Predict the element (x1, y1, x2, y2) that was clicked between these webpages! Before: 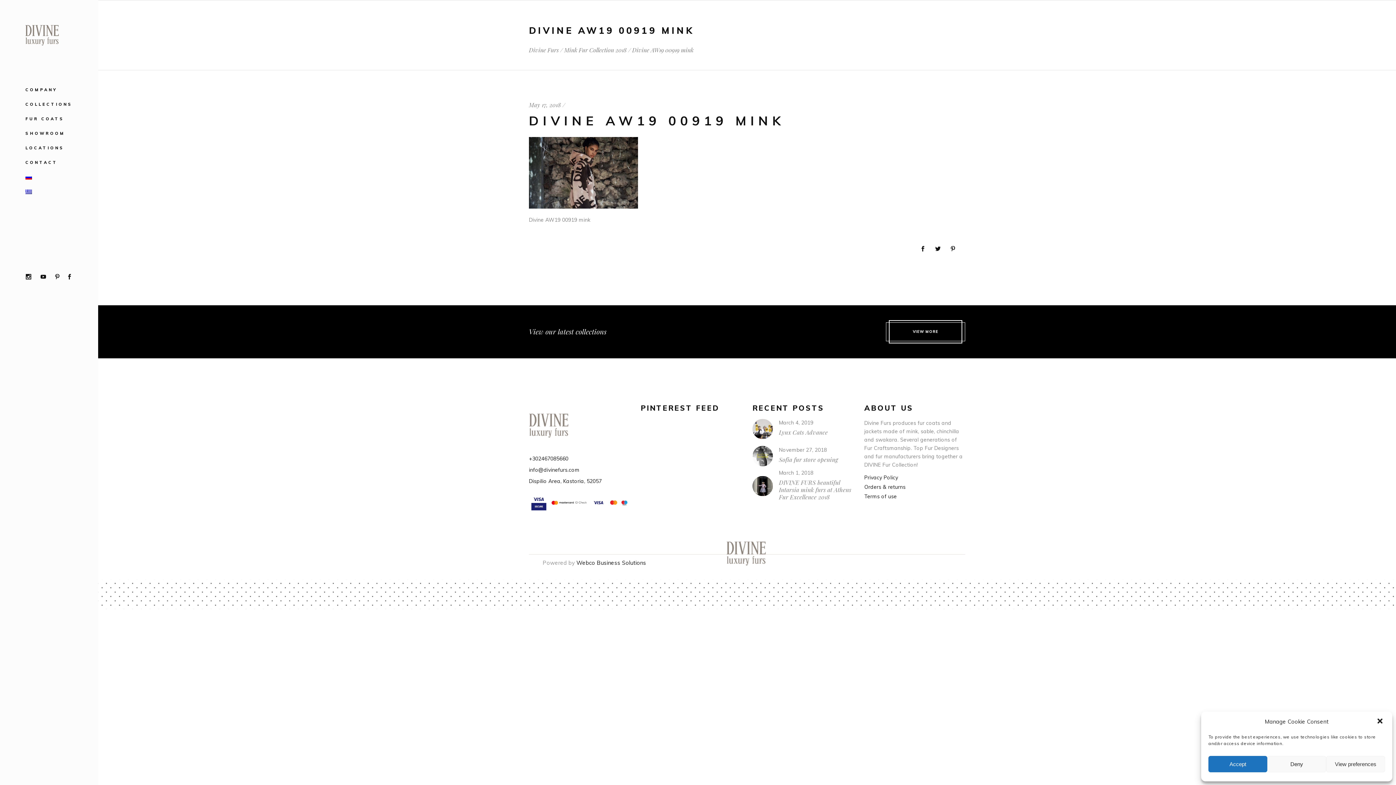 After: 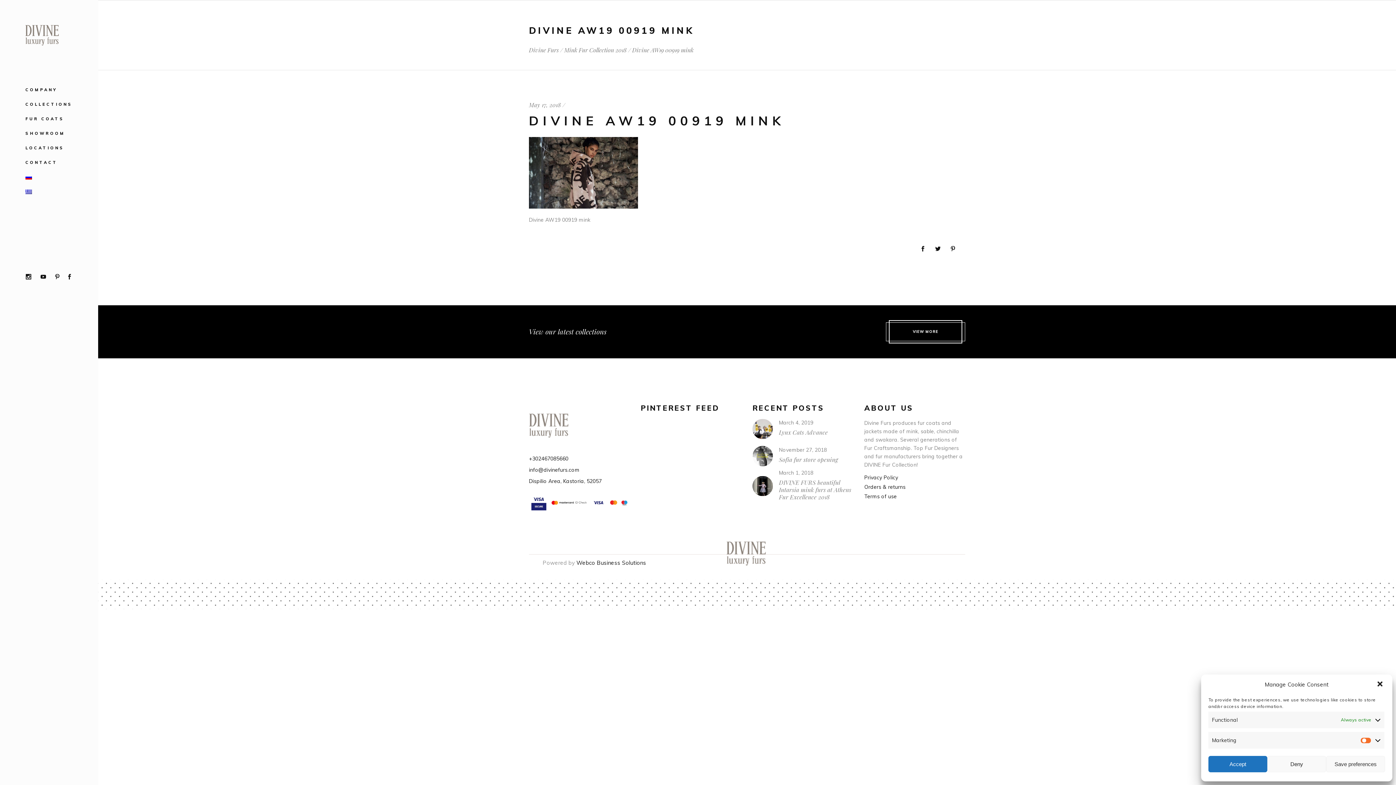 Action: bbox: (1326, 756, 1385, 772) label: View preferences